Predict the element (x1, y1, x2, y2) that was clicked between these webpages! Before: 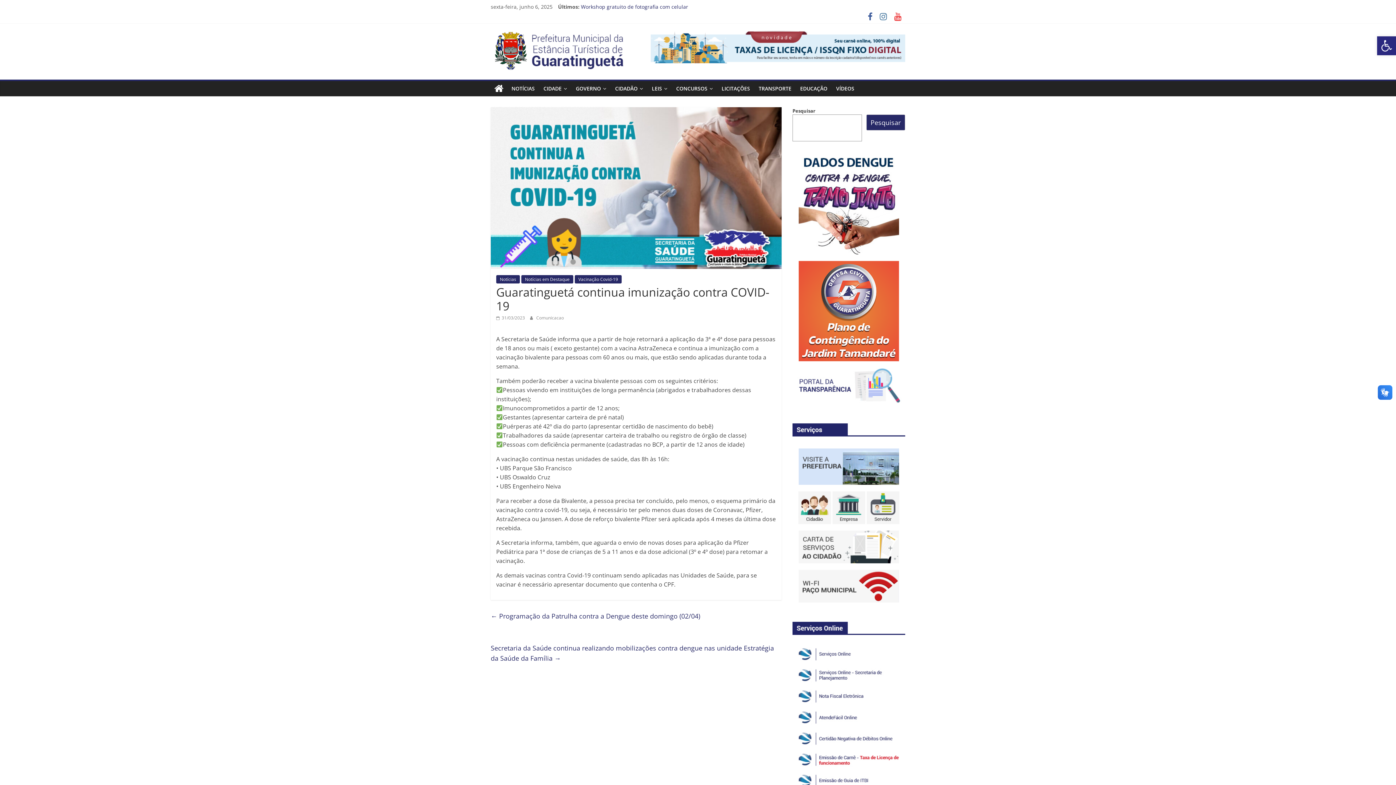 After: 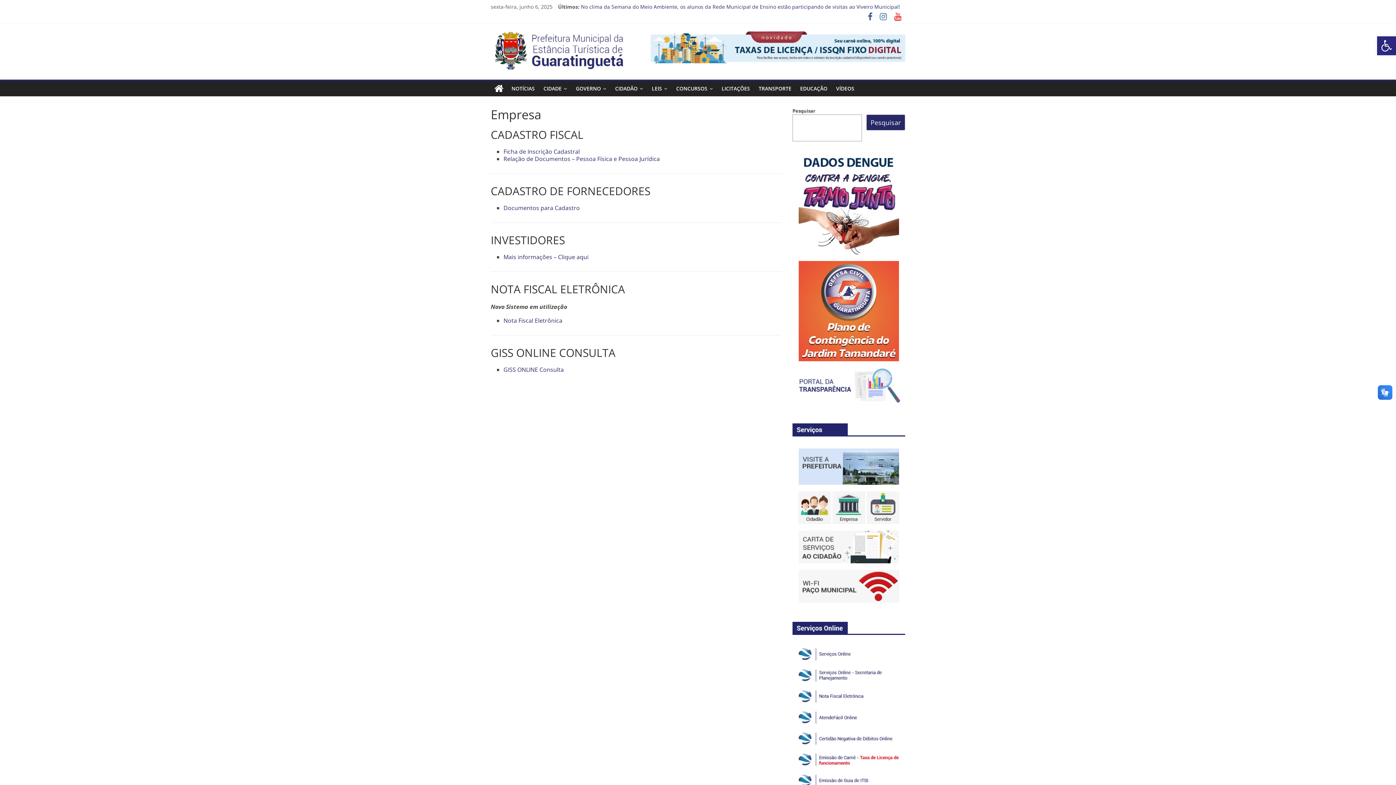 Action: bbox: (832, 491, 865, 498)